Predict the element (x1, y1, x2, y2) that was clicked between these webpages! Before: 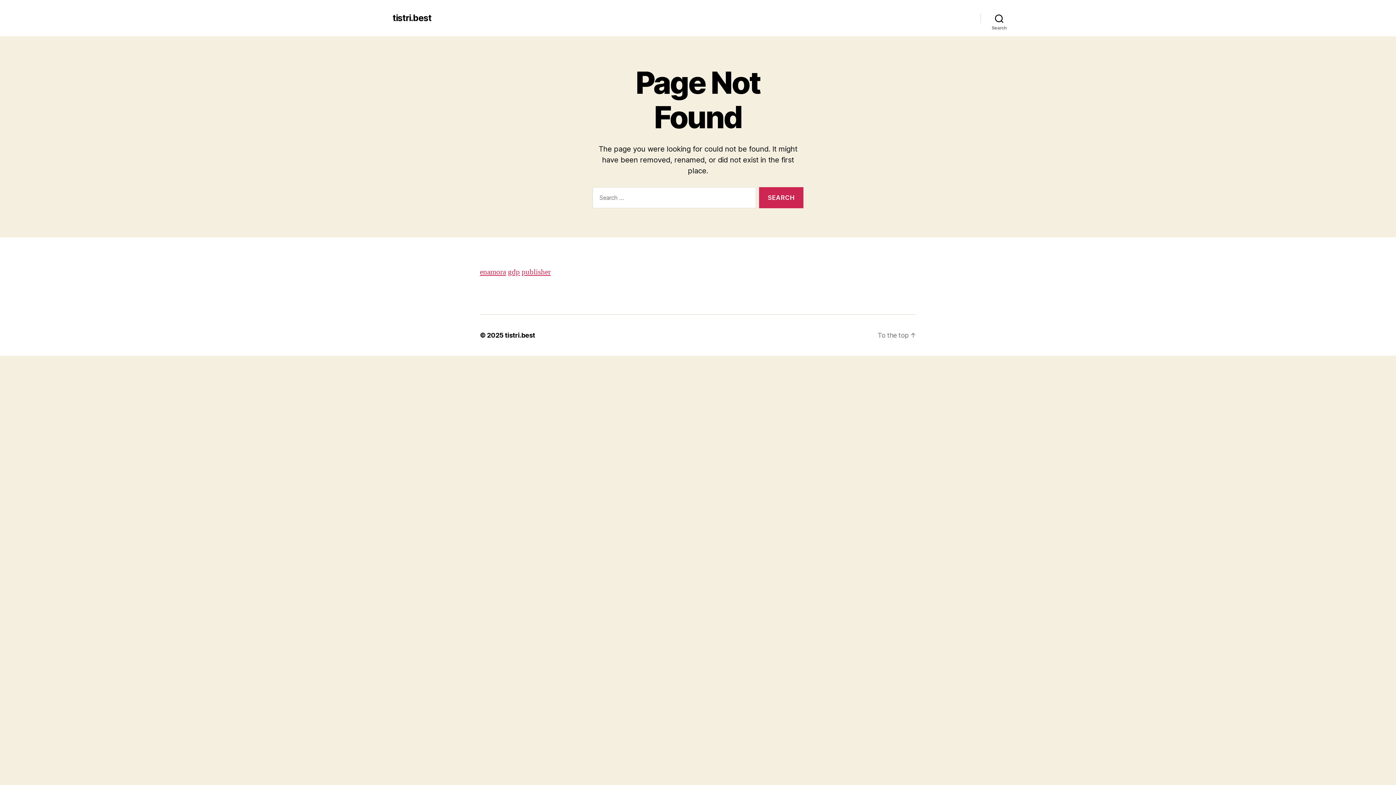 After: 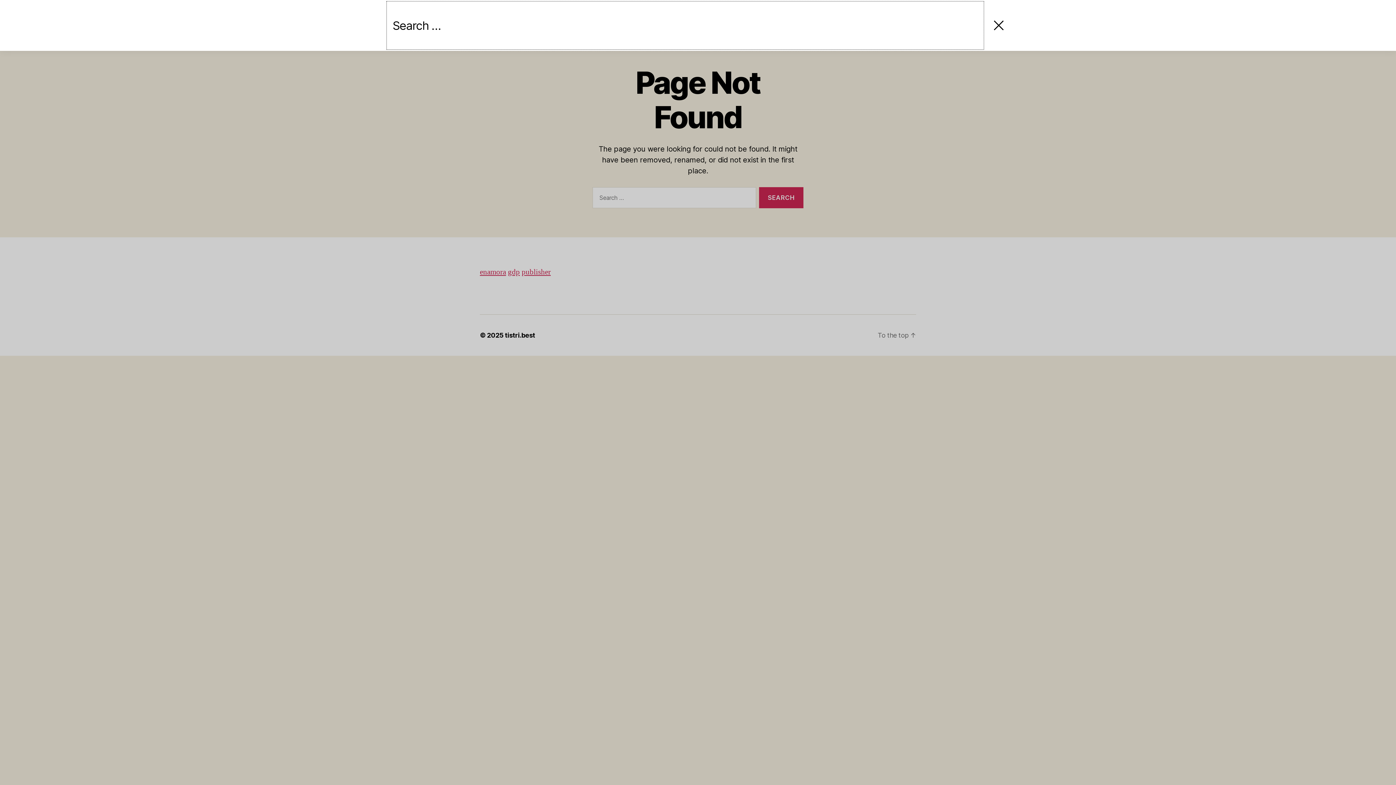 Action: label: Search bbox: (980, 10, 1018, 26)